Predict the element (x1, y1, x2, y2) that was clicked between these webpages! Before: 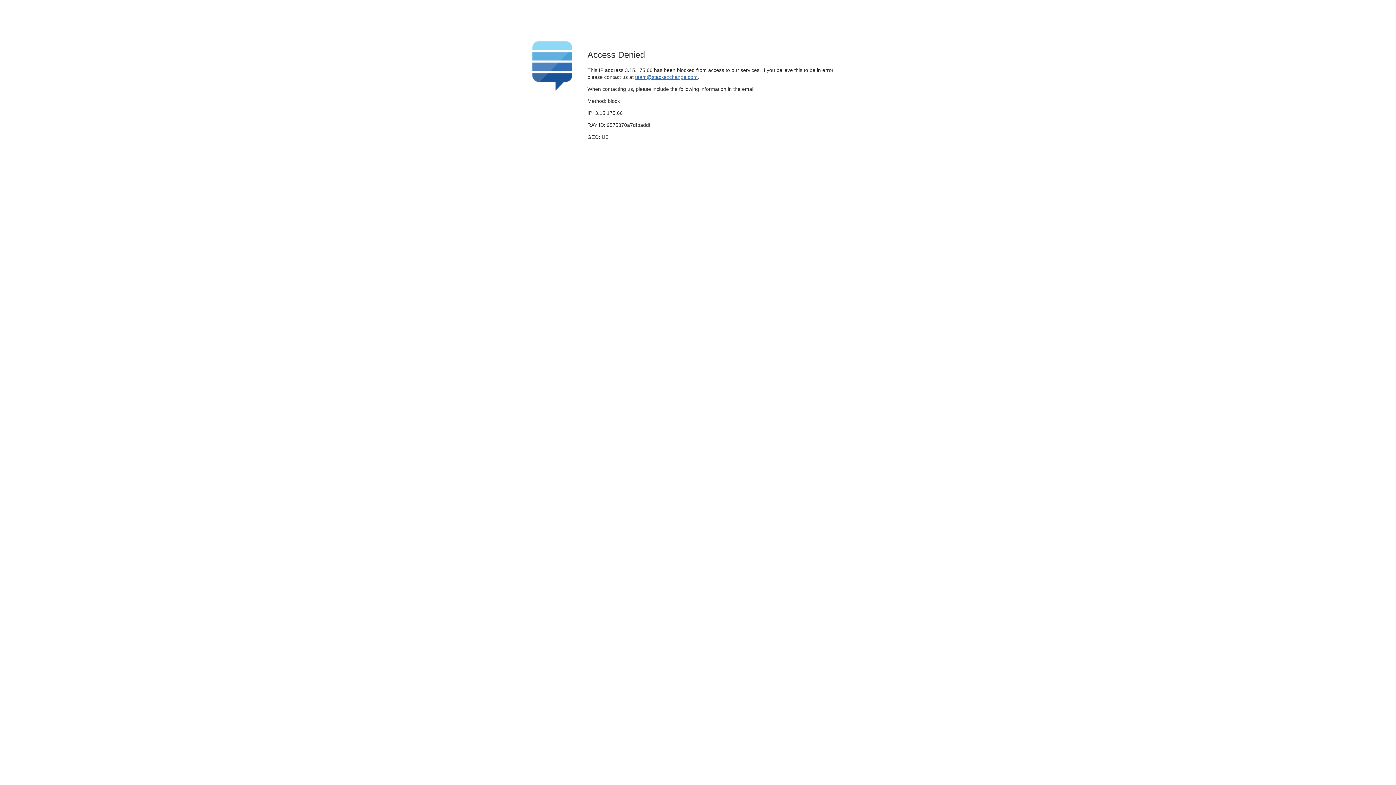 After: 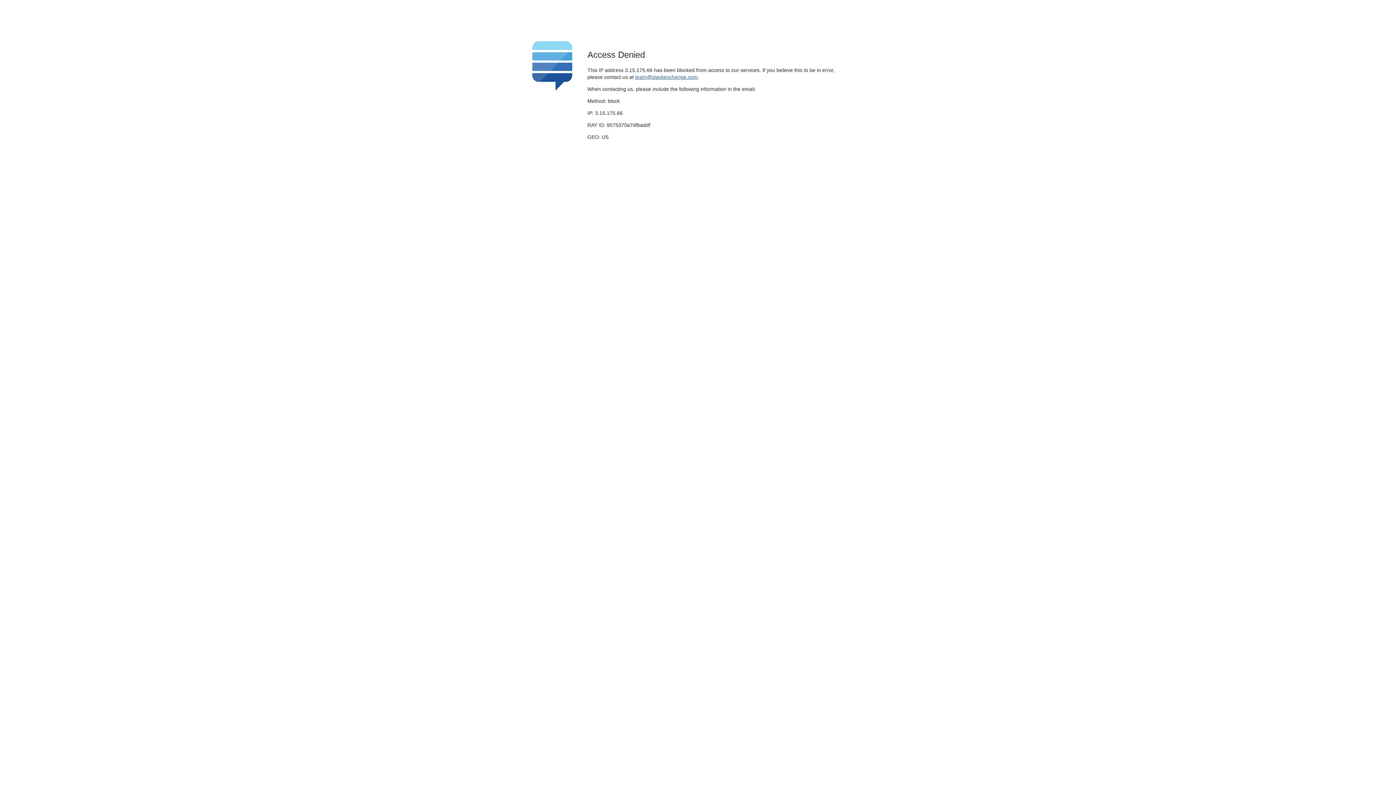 Action: bbox: (635, 74, 697, 79) label: team@stackexchange.com